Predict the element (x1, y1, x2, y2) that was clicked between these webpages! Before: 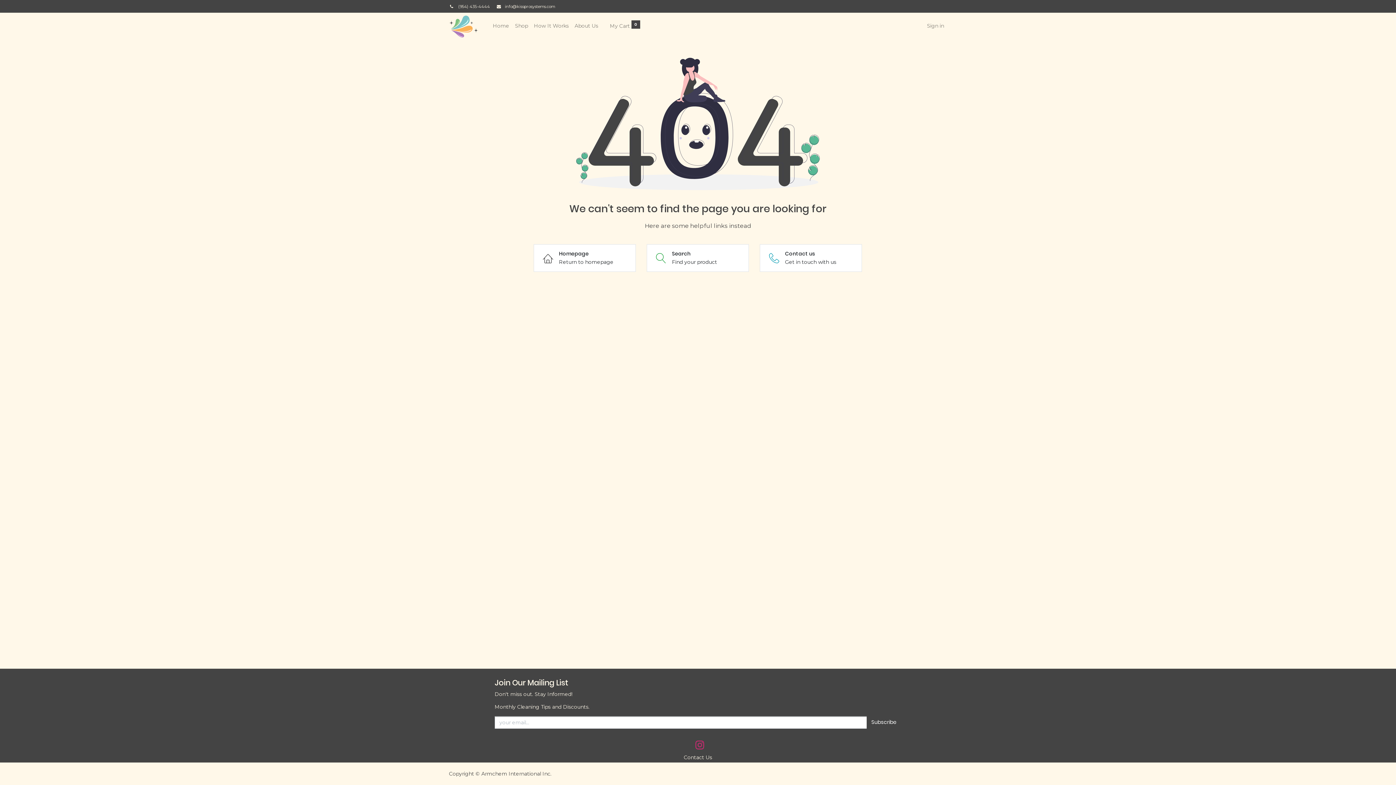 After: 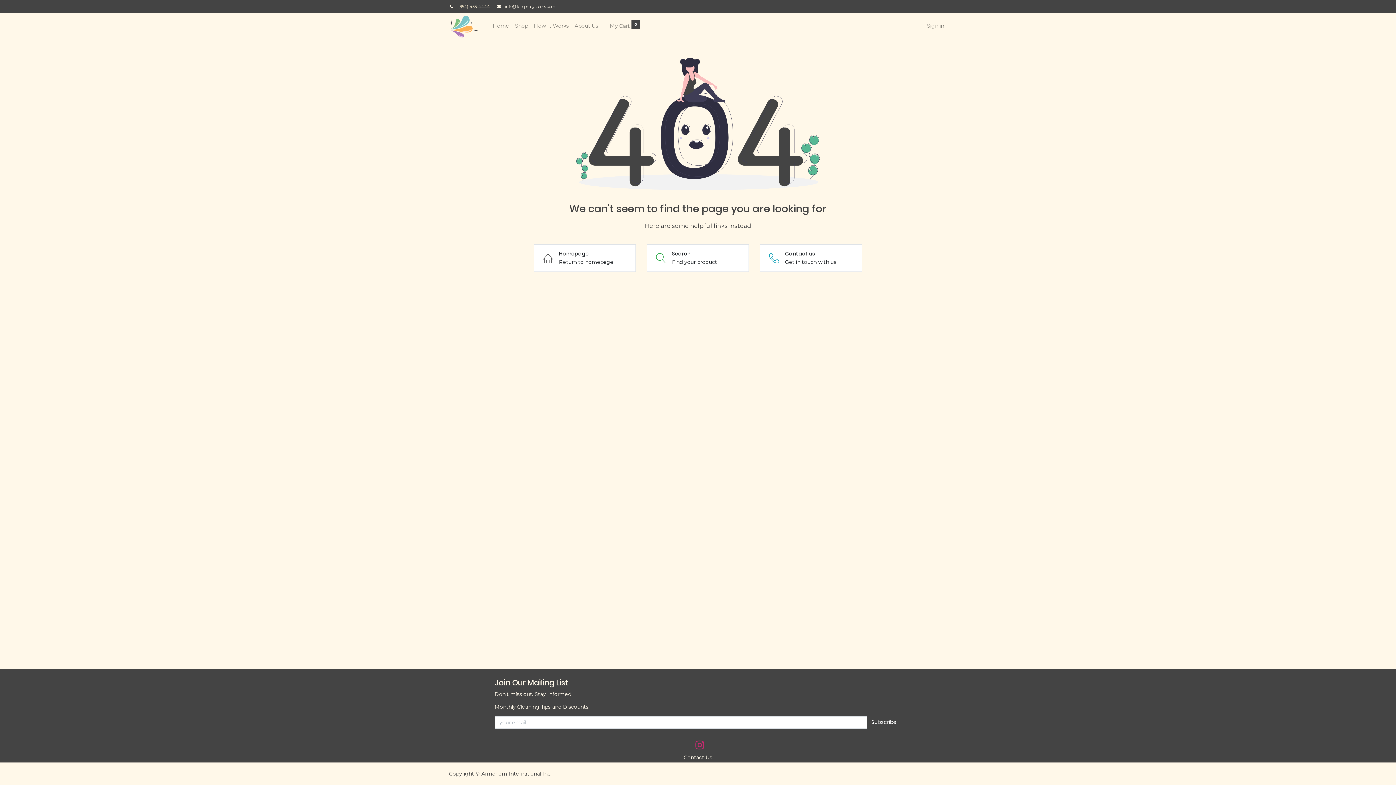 Action: label: (954) 435-4444 bbox: (458, 4, 490, 9)